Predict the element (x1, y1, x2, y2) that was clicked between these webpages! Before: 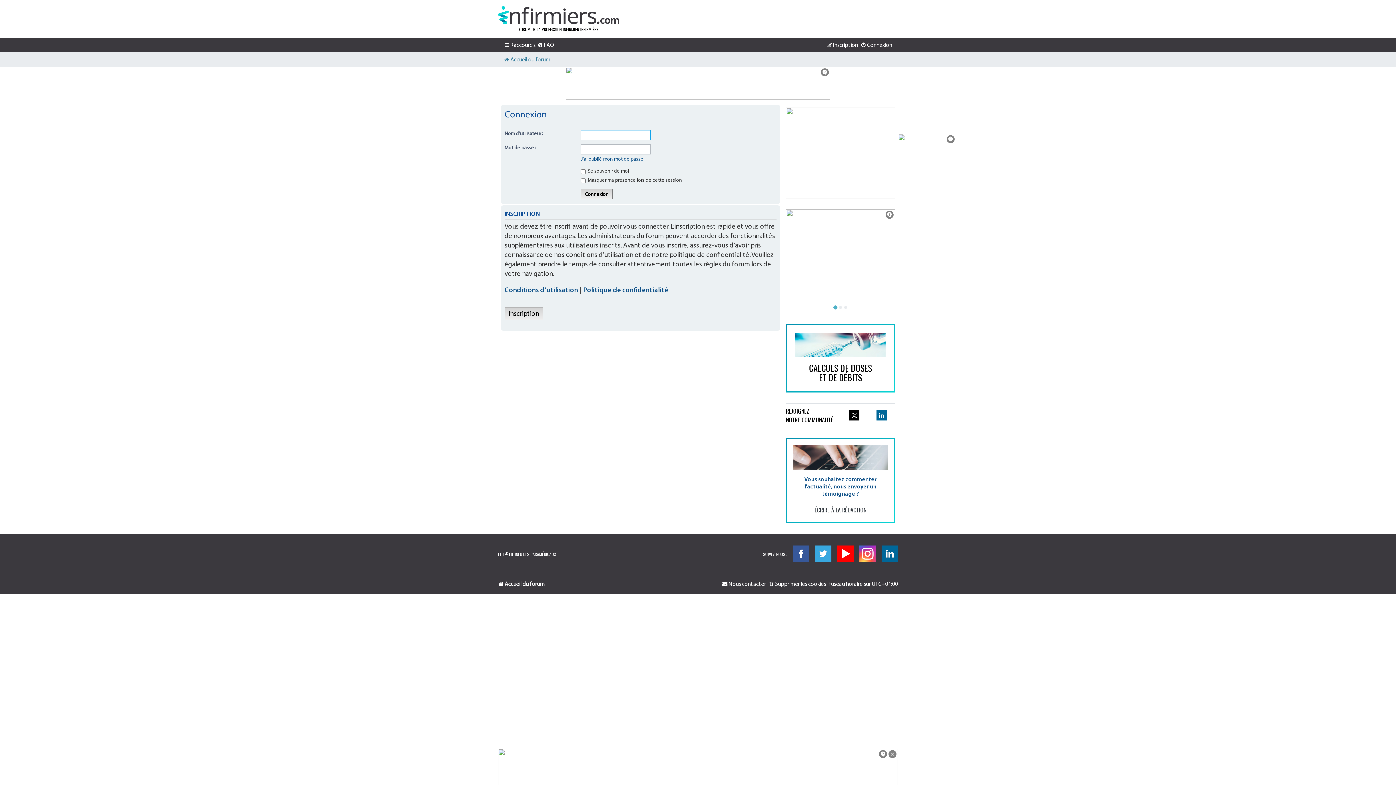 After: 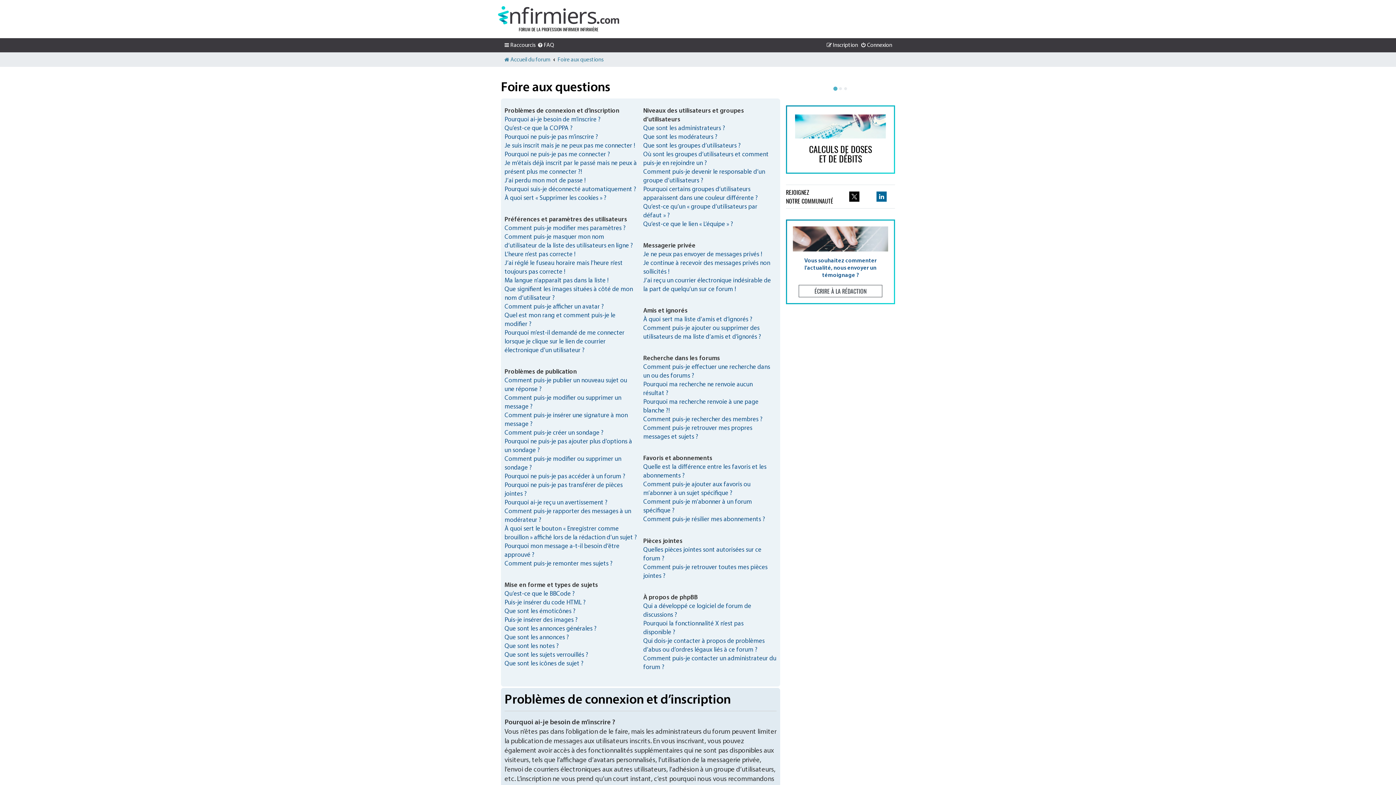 Action: label: FAQ bbox: (537, 41, 554, 49)